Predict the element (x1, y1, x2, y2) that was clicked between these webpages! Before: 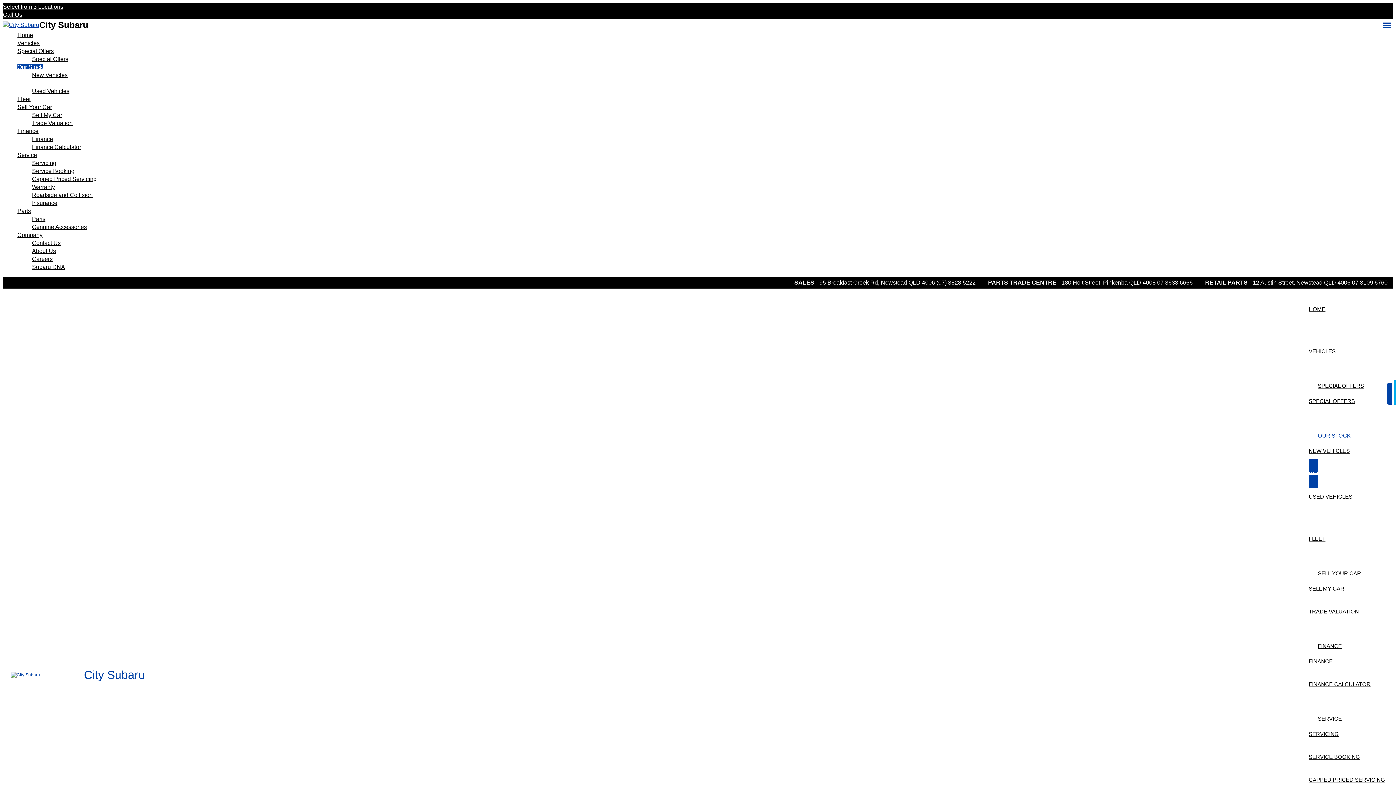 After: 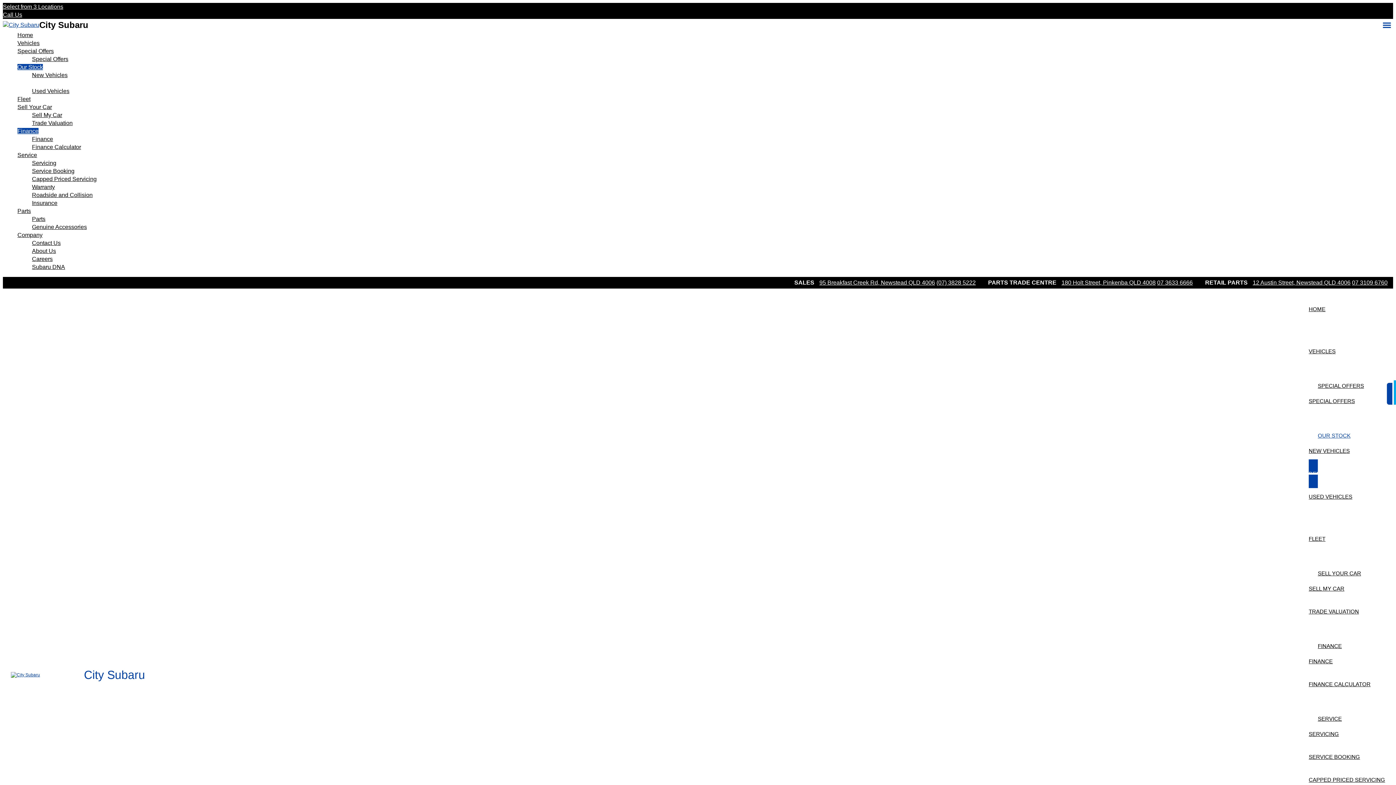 Action: label: Finance bbox: (17, 128, 38, 134)